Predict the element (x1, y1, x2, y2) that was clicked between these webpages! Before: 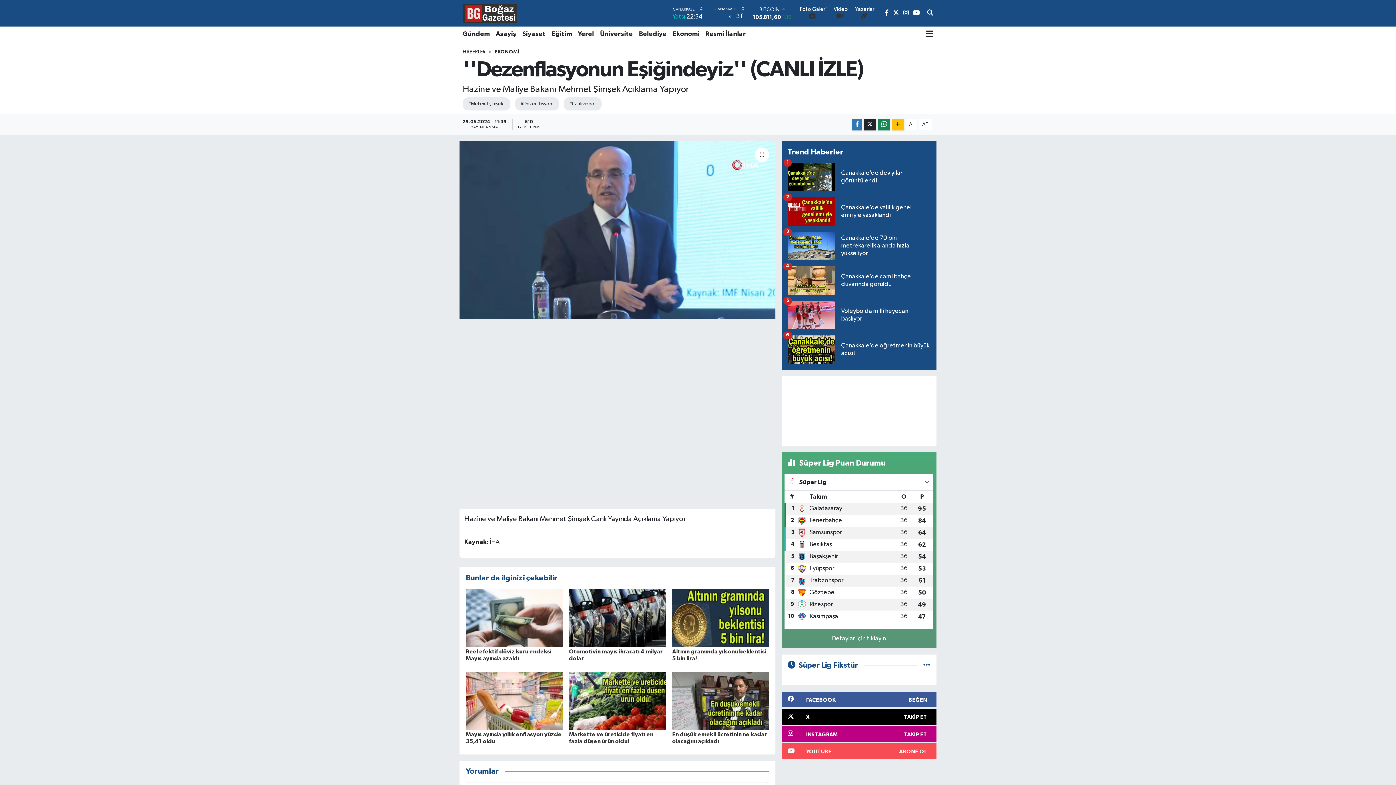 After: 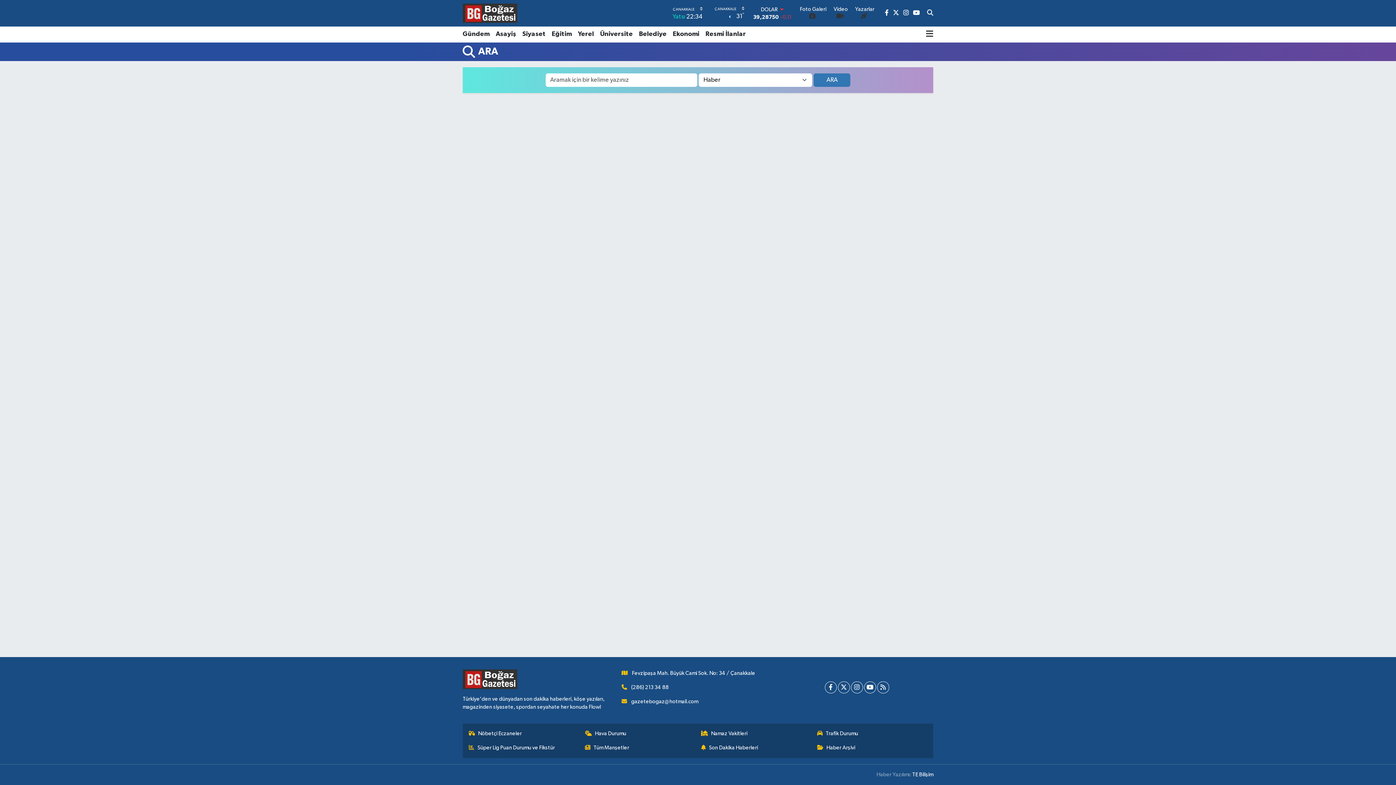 Action: bbox: (927, 8, 933, 17)